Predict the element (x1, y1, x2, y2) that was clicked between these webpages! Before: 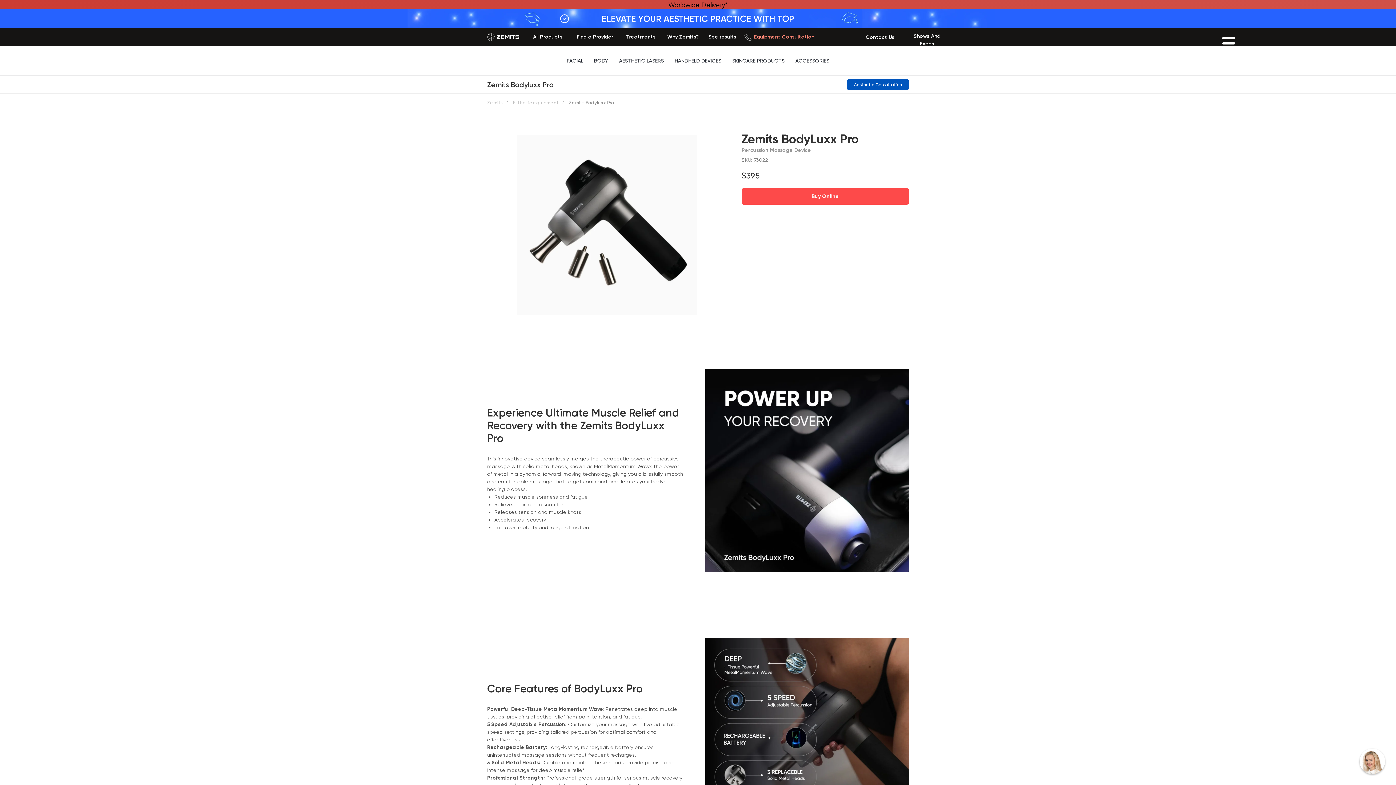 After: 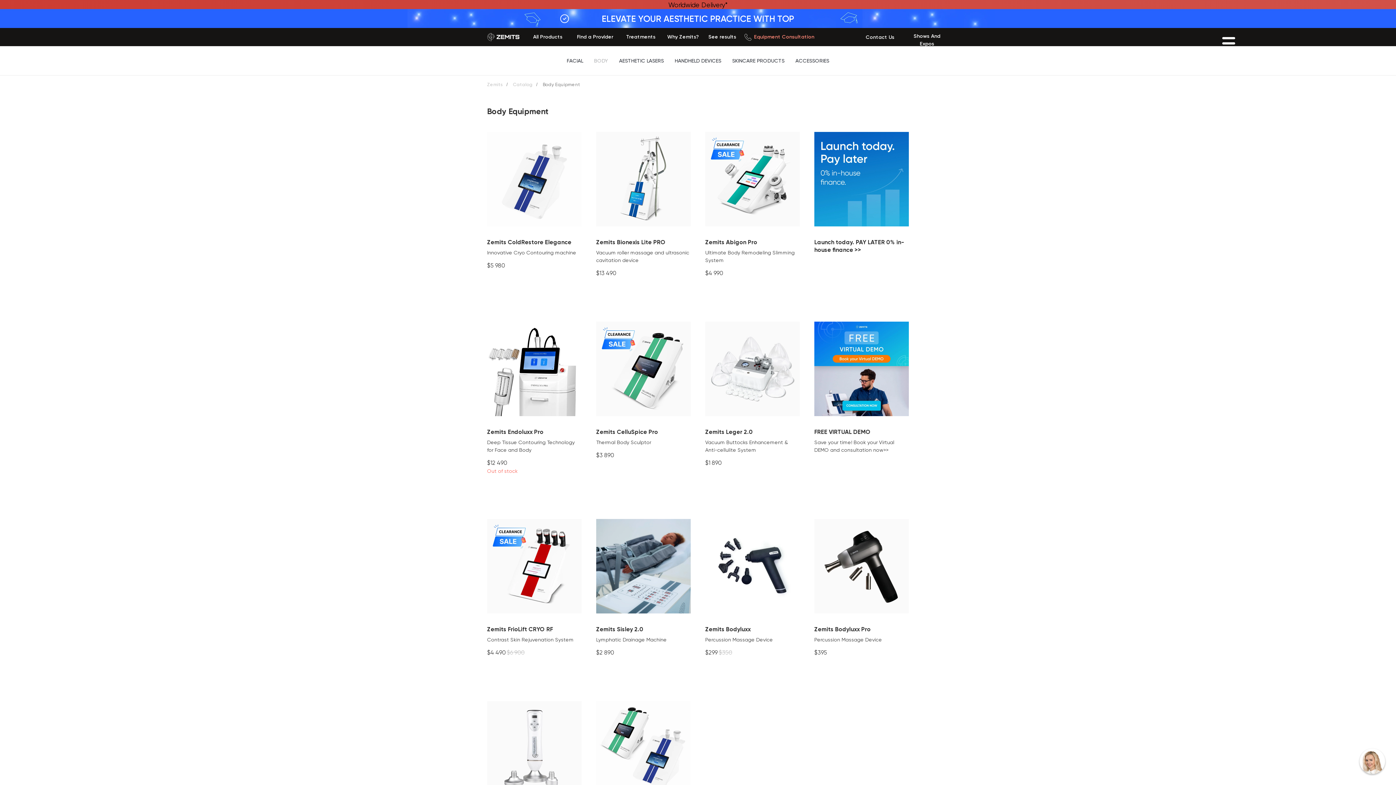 Action: label: BODY bbox: (594, 46, 608, 75)